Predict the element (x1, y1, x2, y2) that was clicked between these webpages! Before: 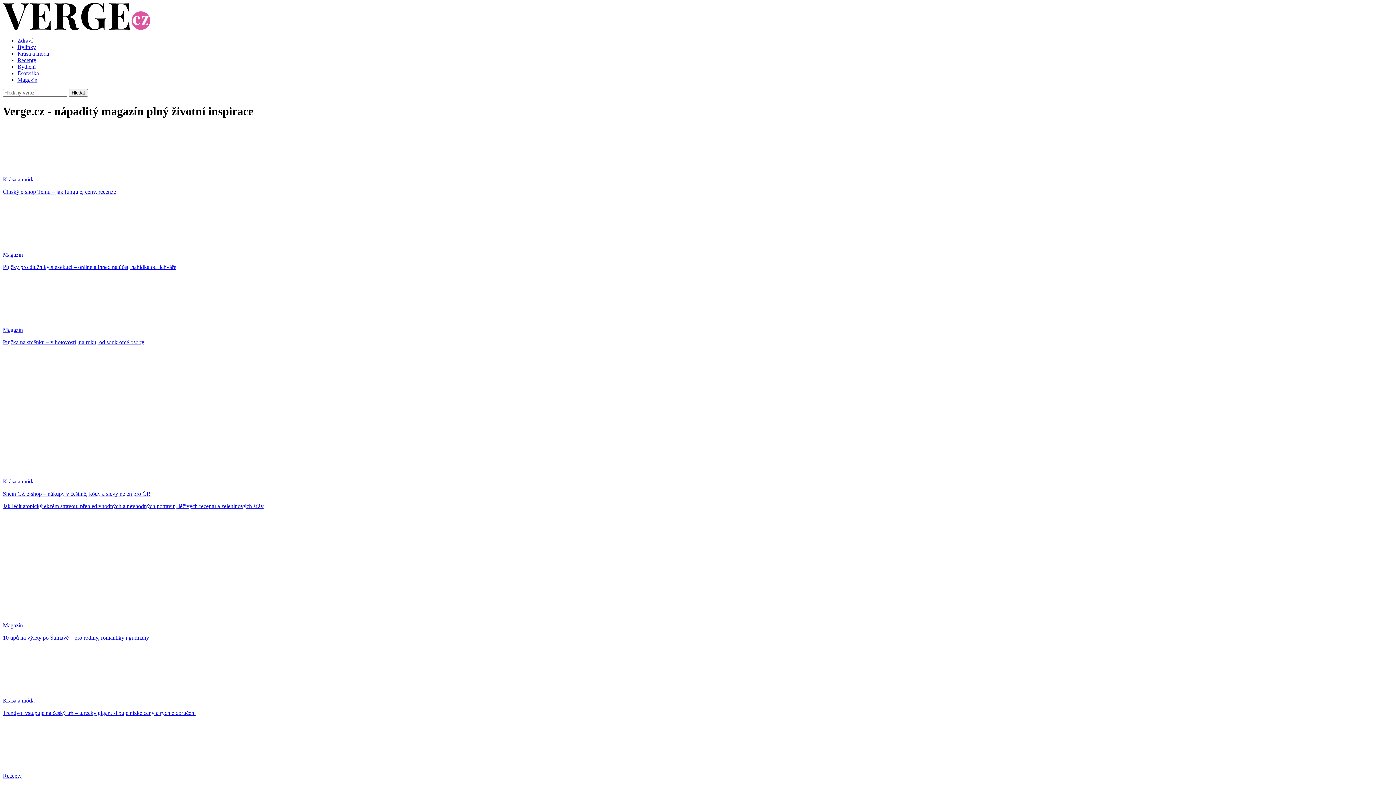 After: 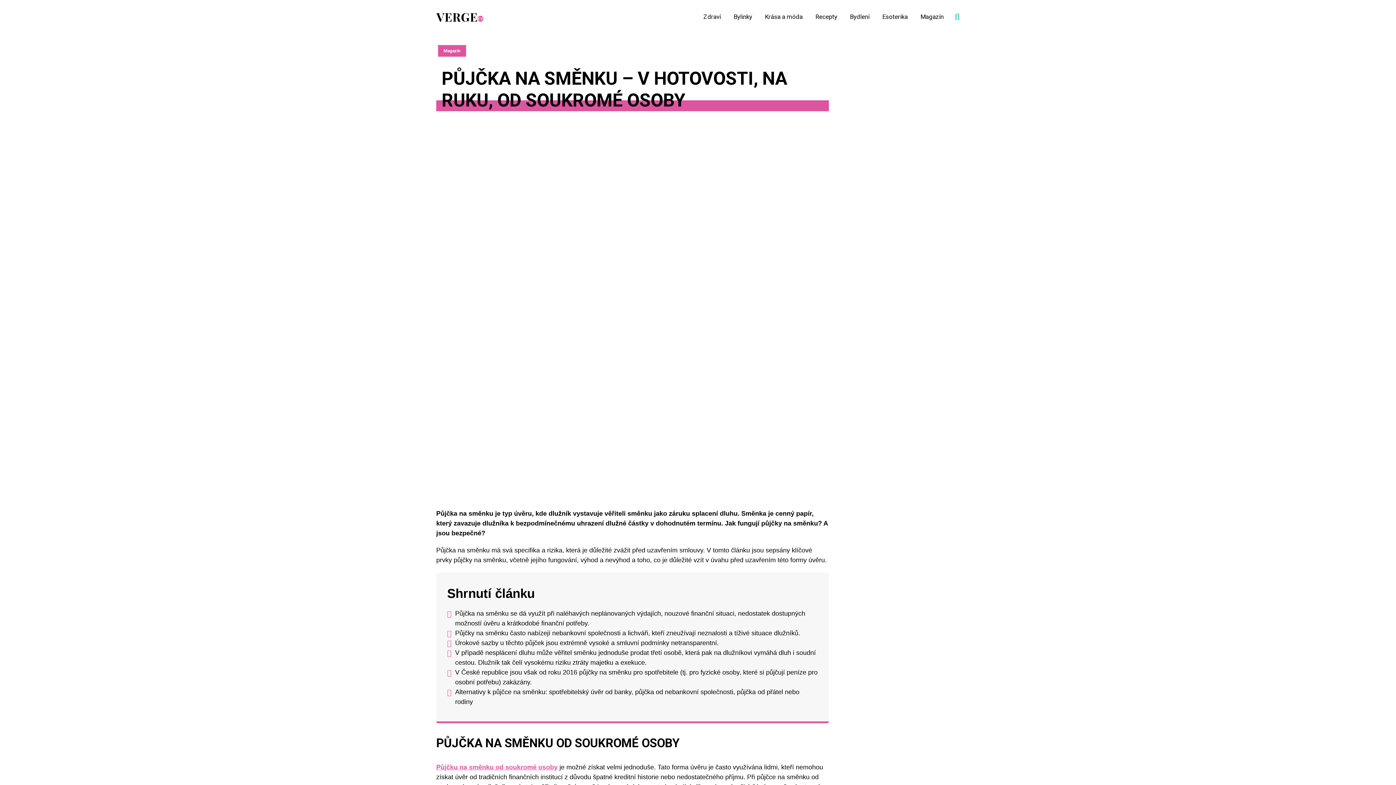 Action: bbox: (2, 276, 1393, 345) label: Magazín

Půjčka na směnku – v hotovosti, na ruku, od soukromé osoby